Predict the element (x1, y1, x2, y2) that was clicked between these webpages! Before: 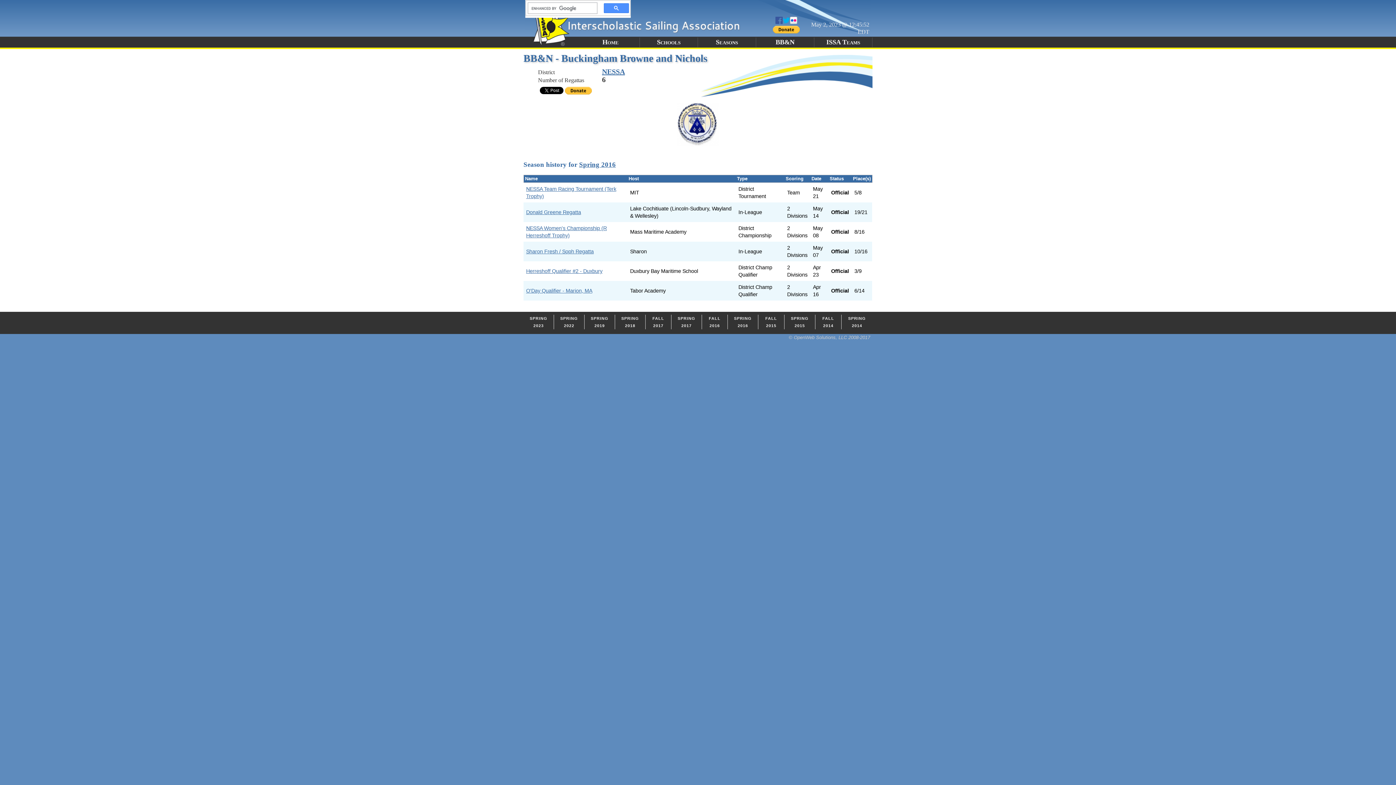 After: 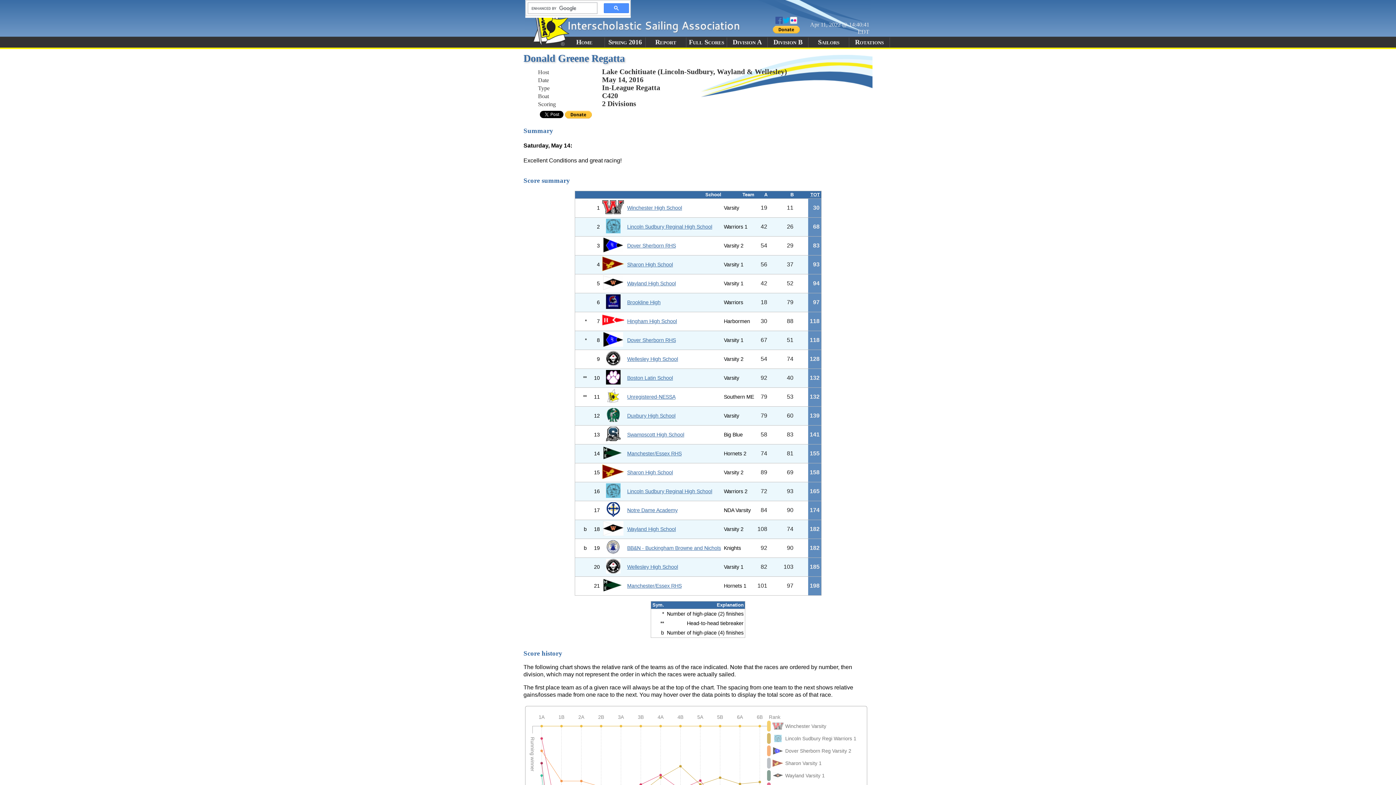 Action: bbox: (526, 209, 581, 215) label: Donald Greene Regatta